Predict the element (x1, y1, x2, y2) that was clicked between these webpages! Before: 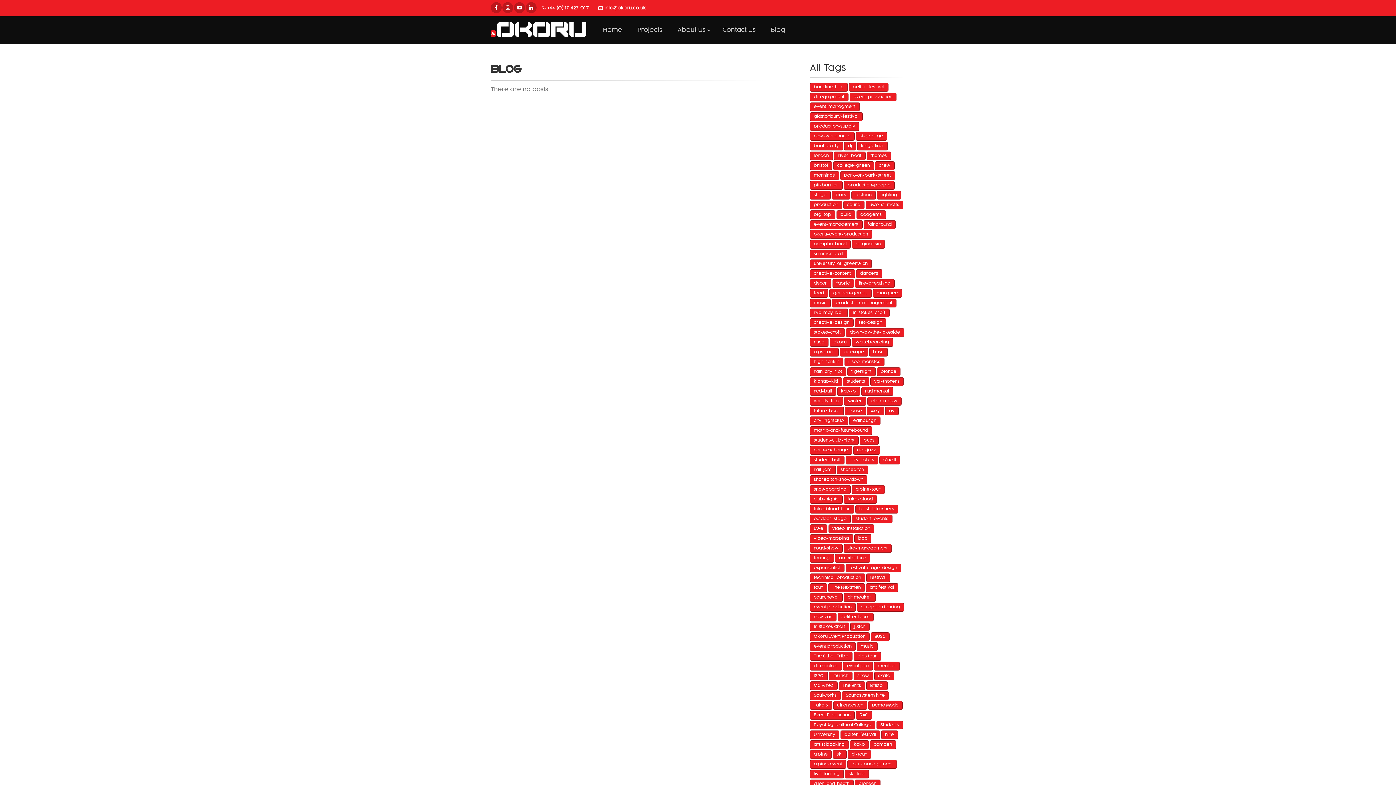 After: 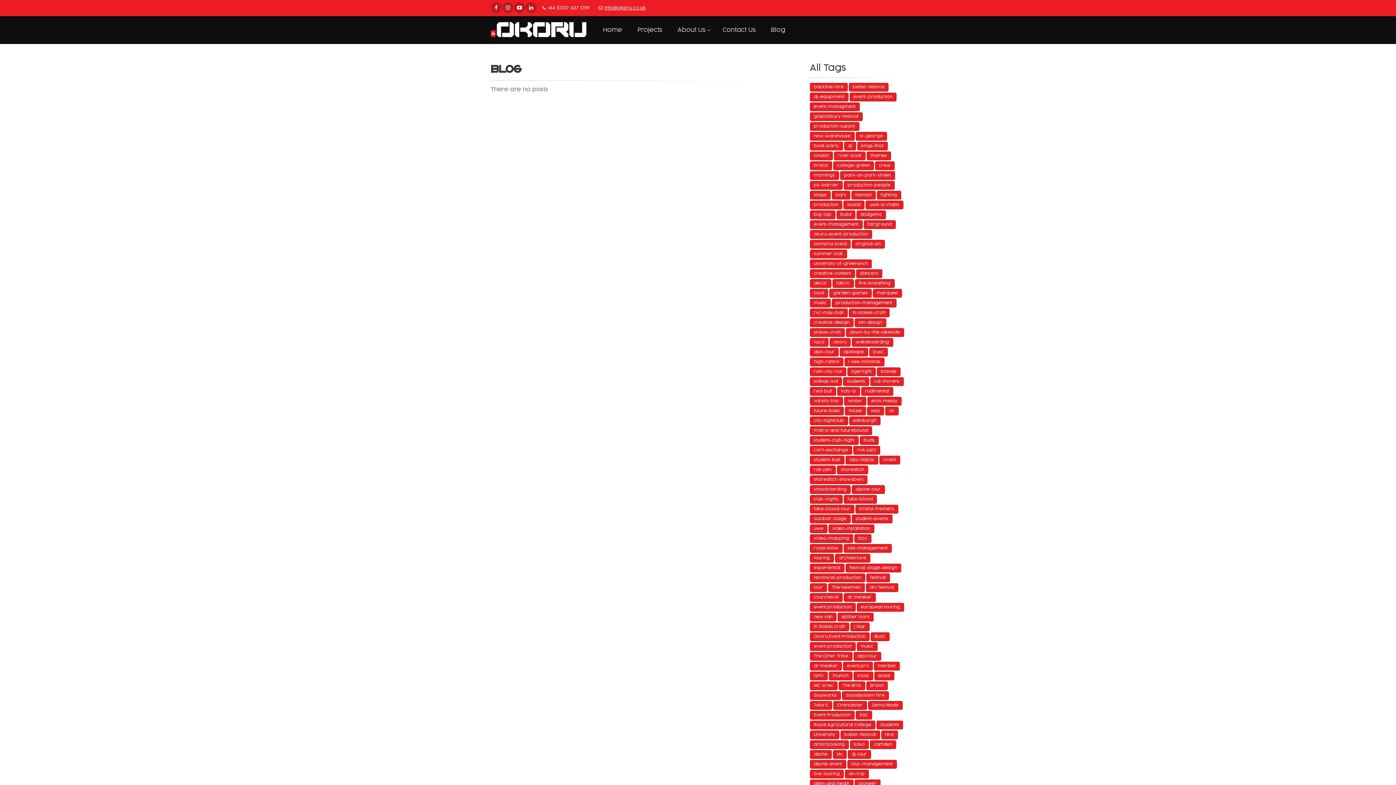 Action: bbox: (810, 240, 850, 248) label: oompha-band